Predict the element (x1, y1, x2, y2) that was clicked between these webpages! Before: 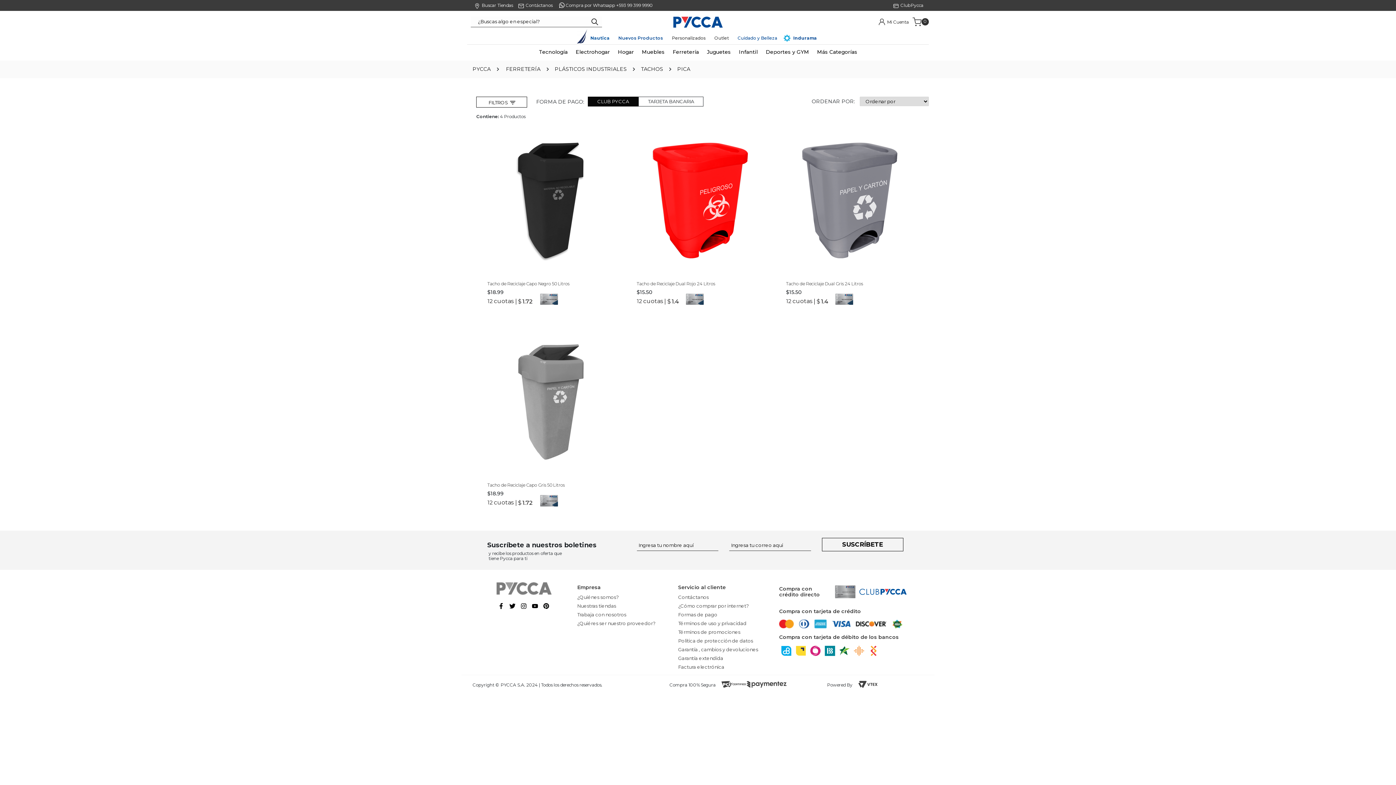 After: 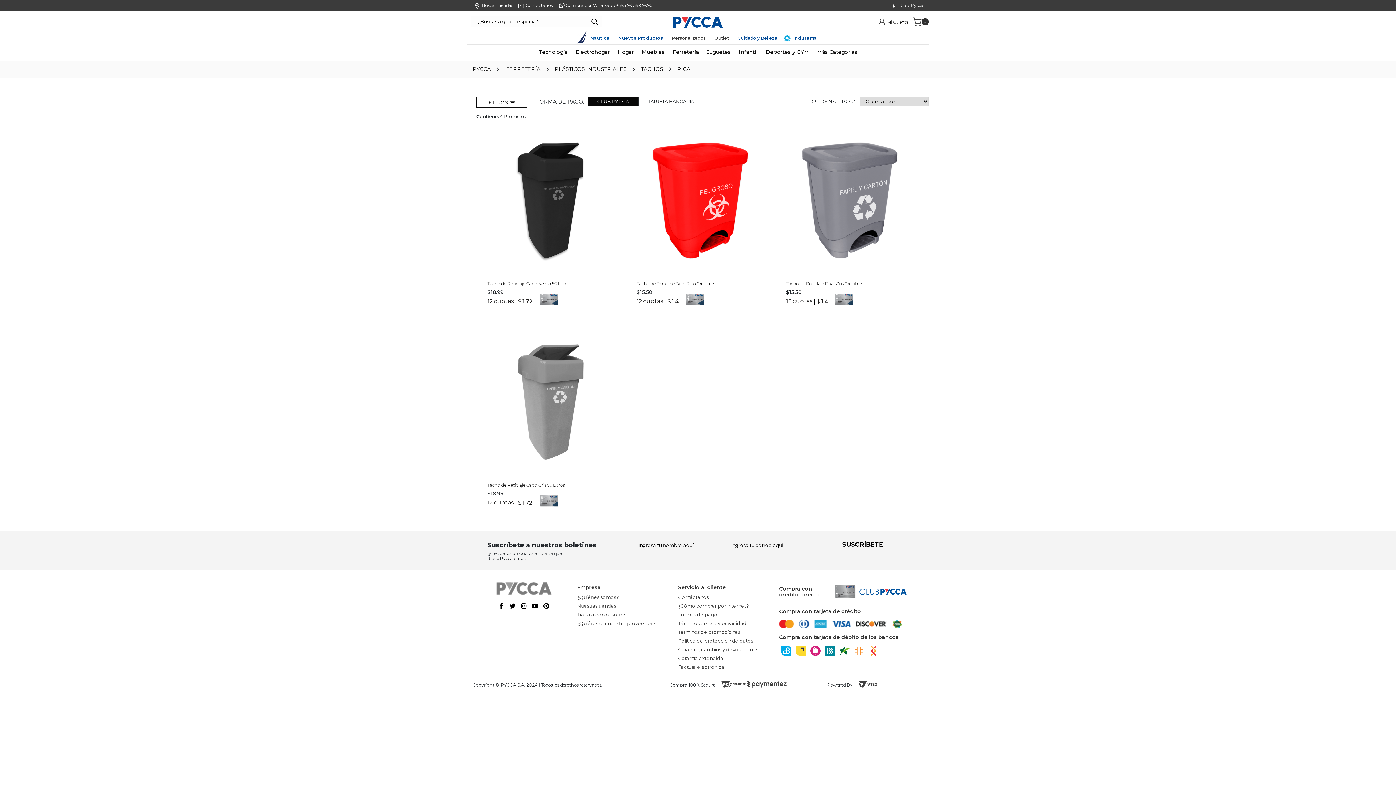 Action: bbox: (529, 601, 540, 614)